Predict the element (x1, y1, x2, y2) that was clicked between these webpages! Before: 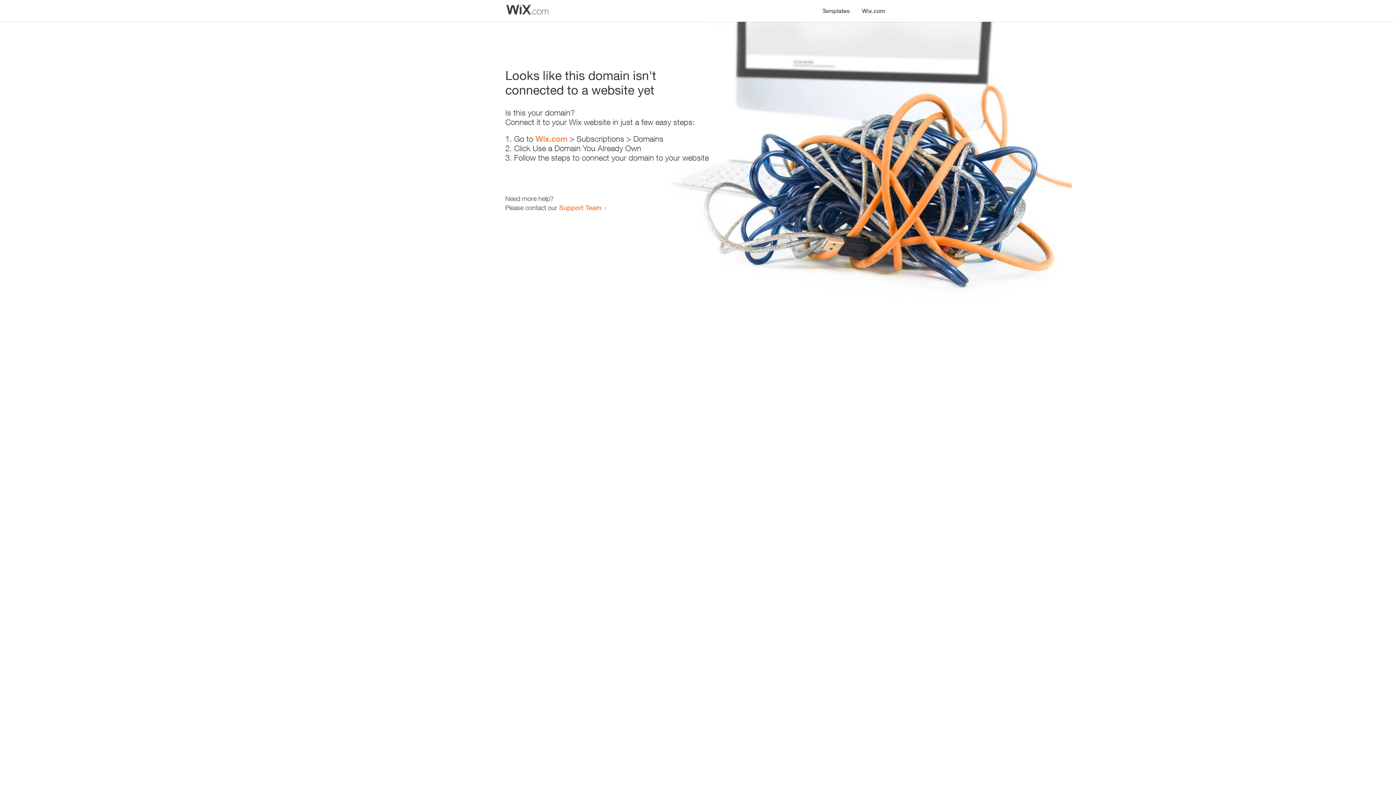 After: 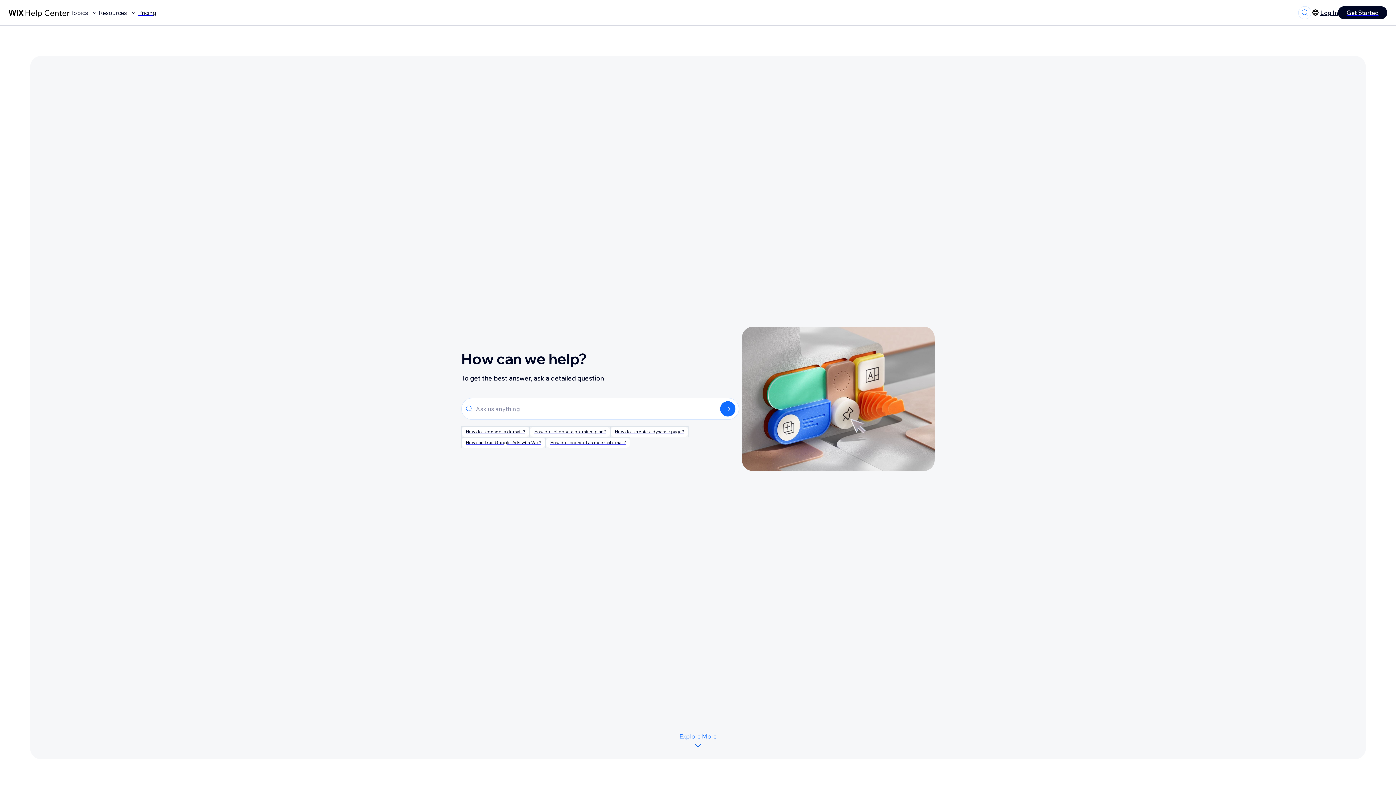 Action: label: Support Team bbox: (559, 203, 601, 211)